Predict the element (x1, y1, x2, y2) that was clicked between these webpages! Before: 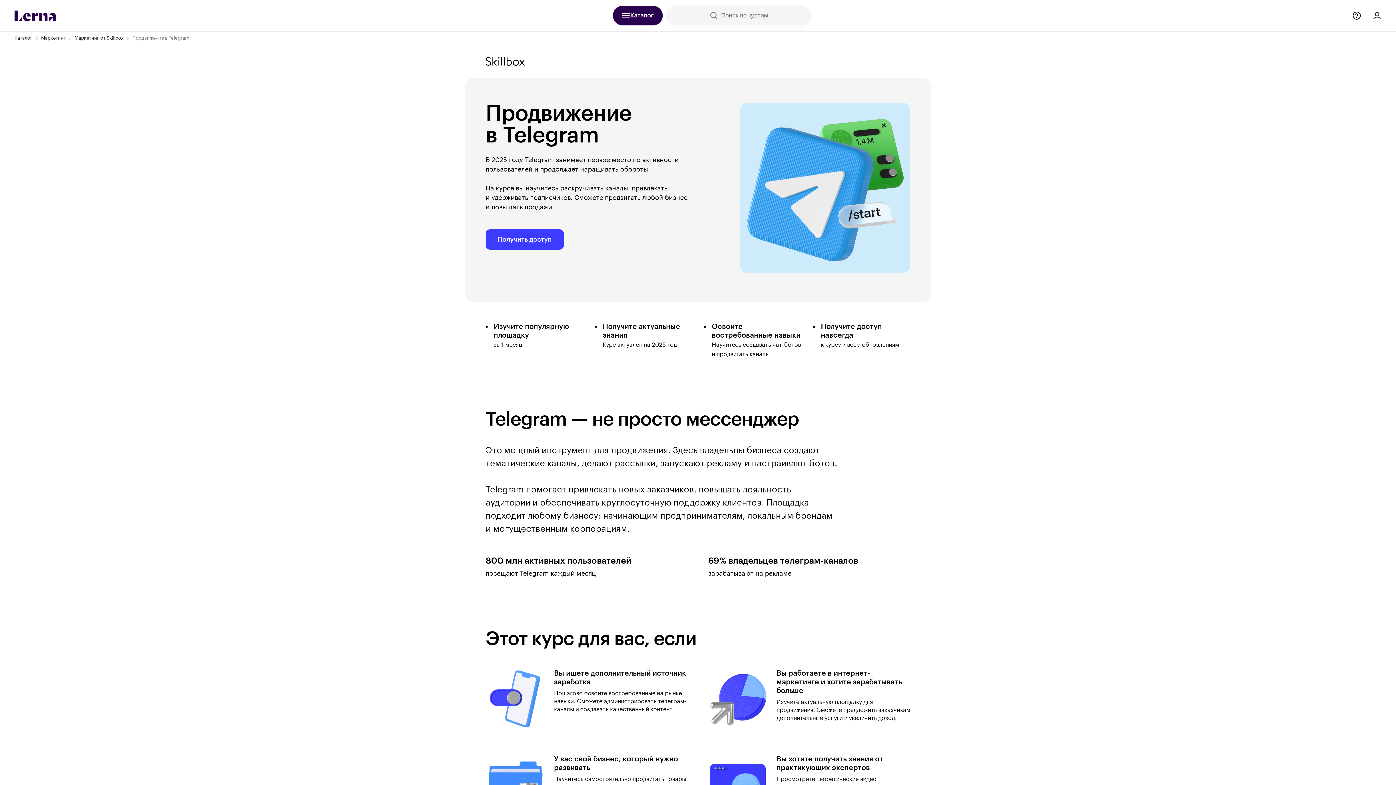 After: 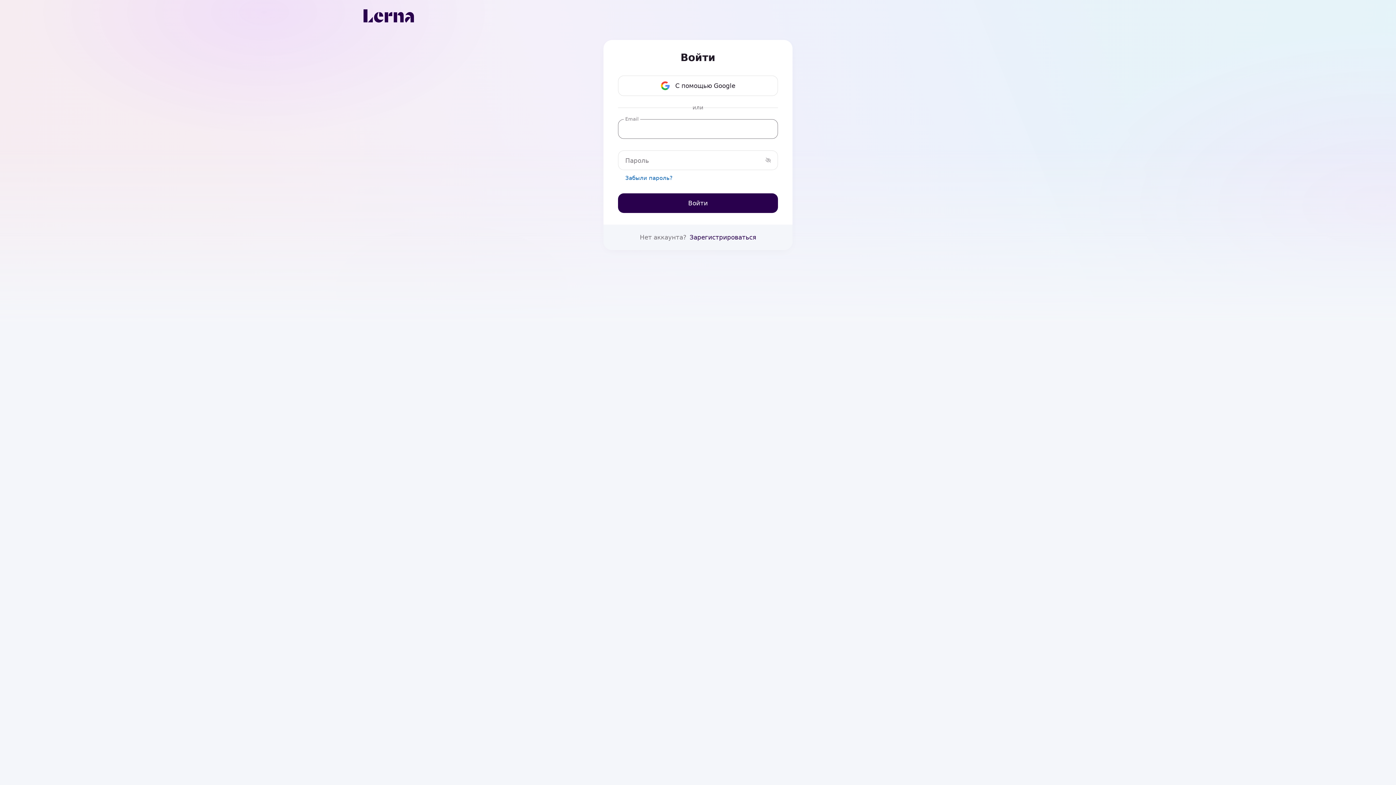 Action: bbox: (1373, 11, 1381, 20)